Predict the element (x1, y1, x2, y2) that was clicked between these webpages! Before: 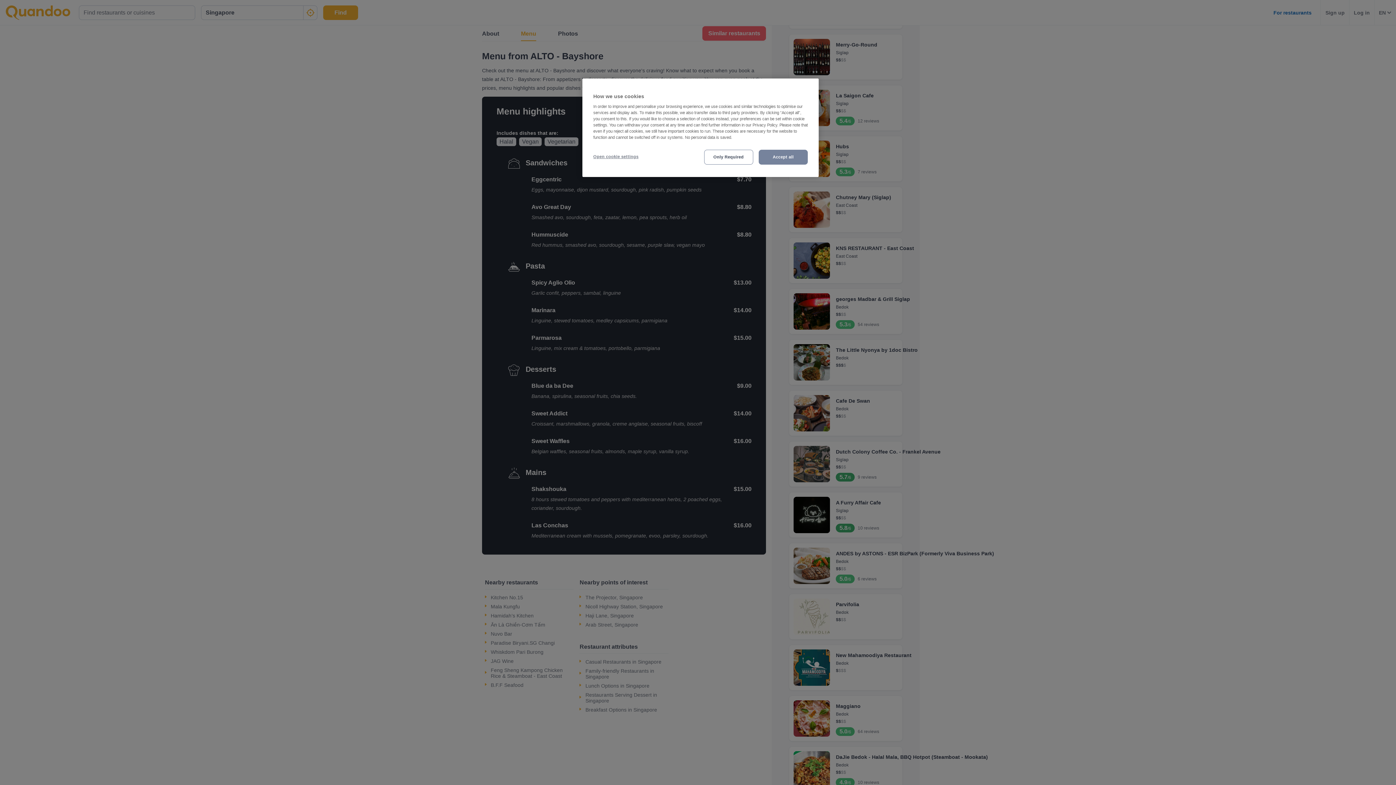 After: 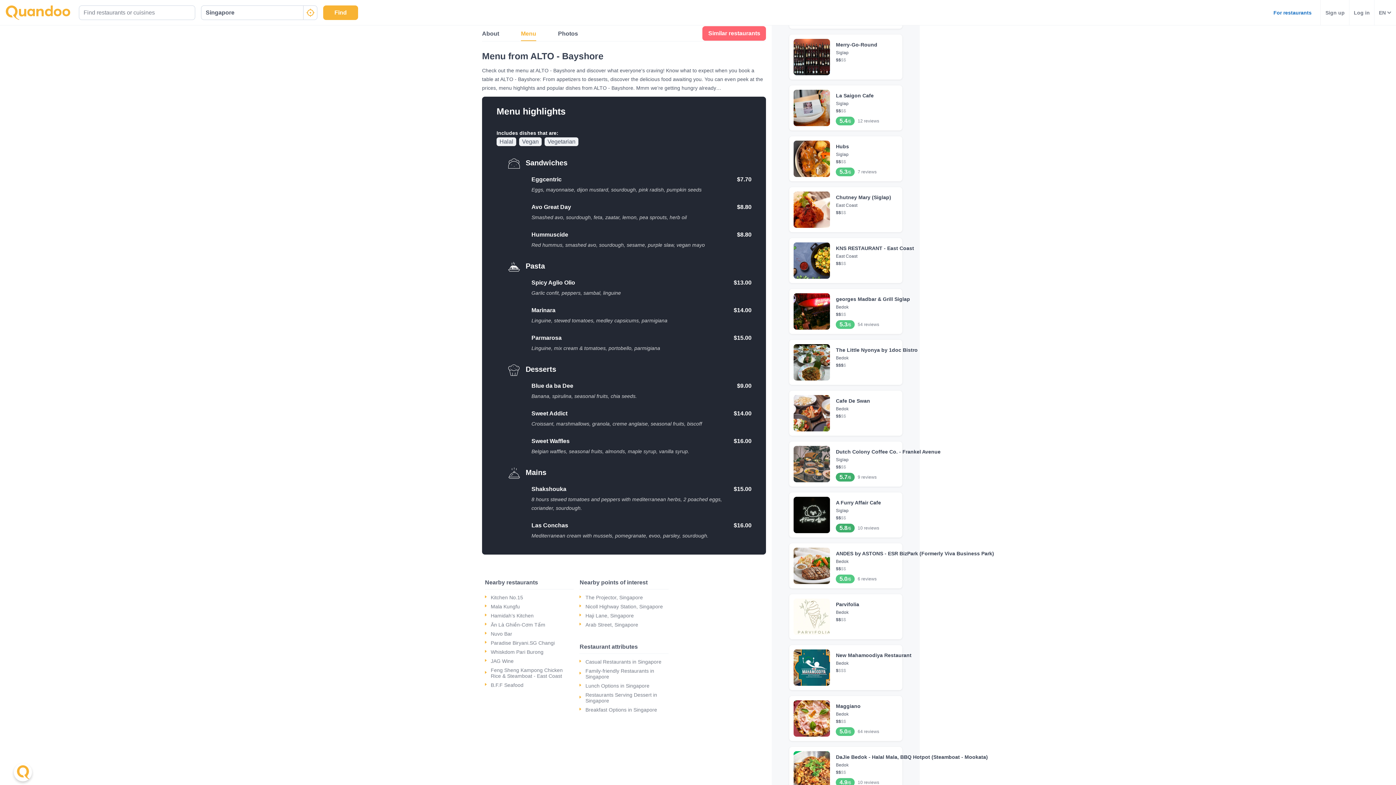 Action: bbox: (704, 149, 753, 164) label: Only Required